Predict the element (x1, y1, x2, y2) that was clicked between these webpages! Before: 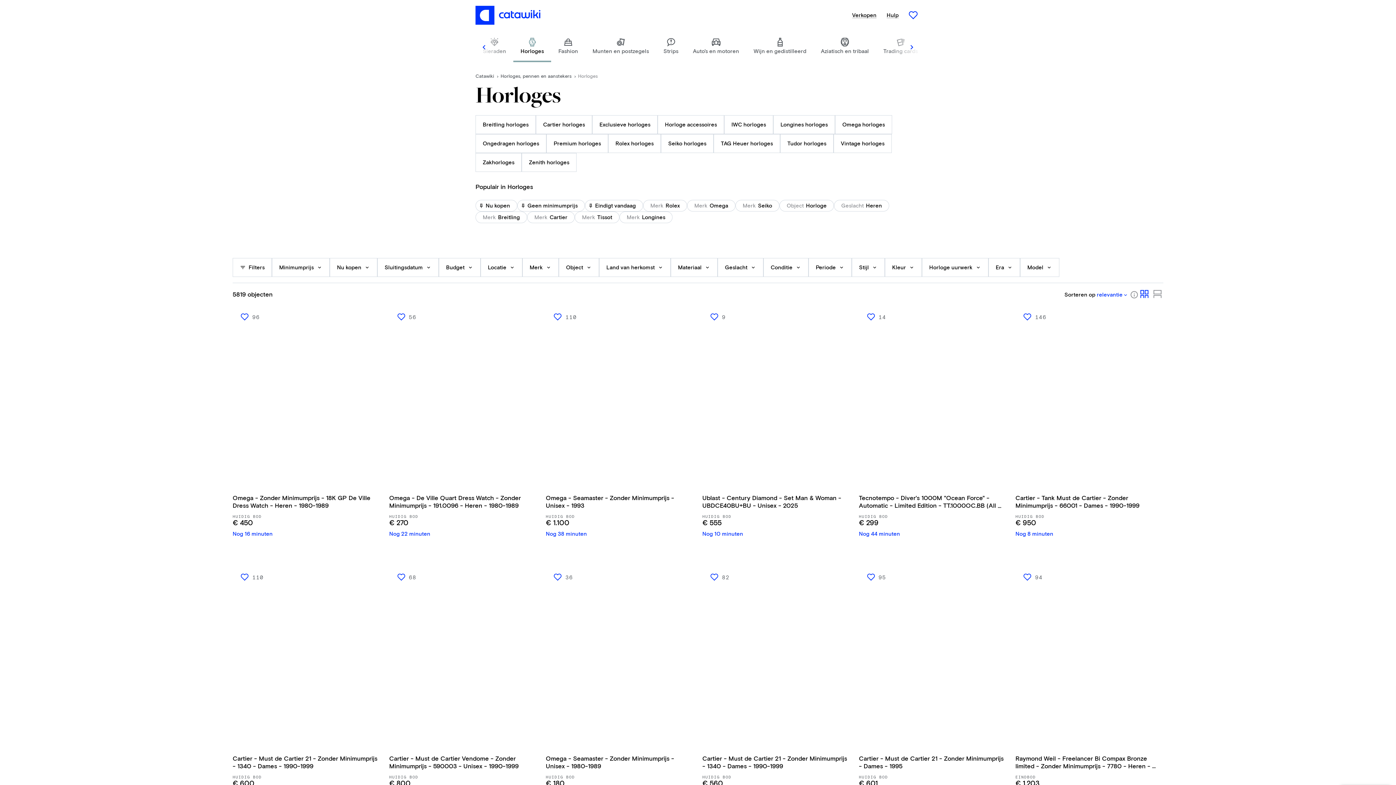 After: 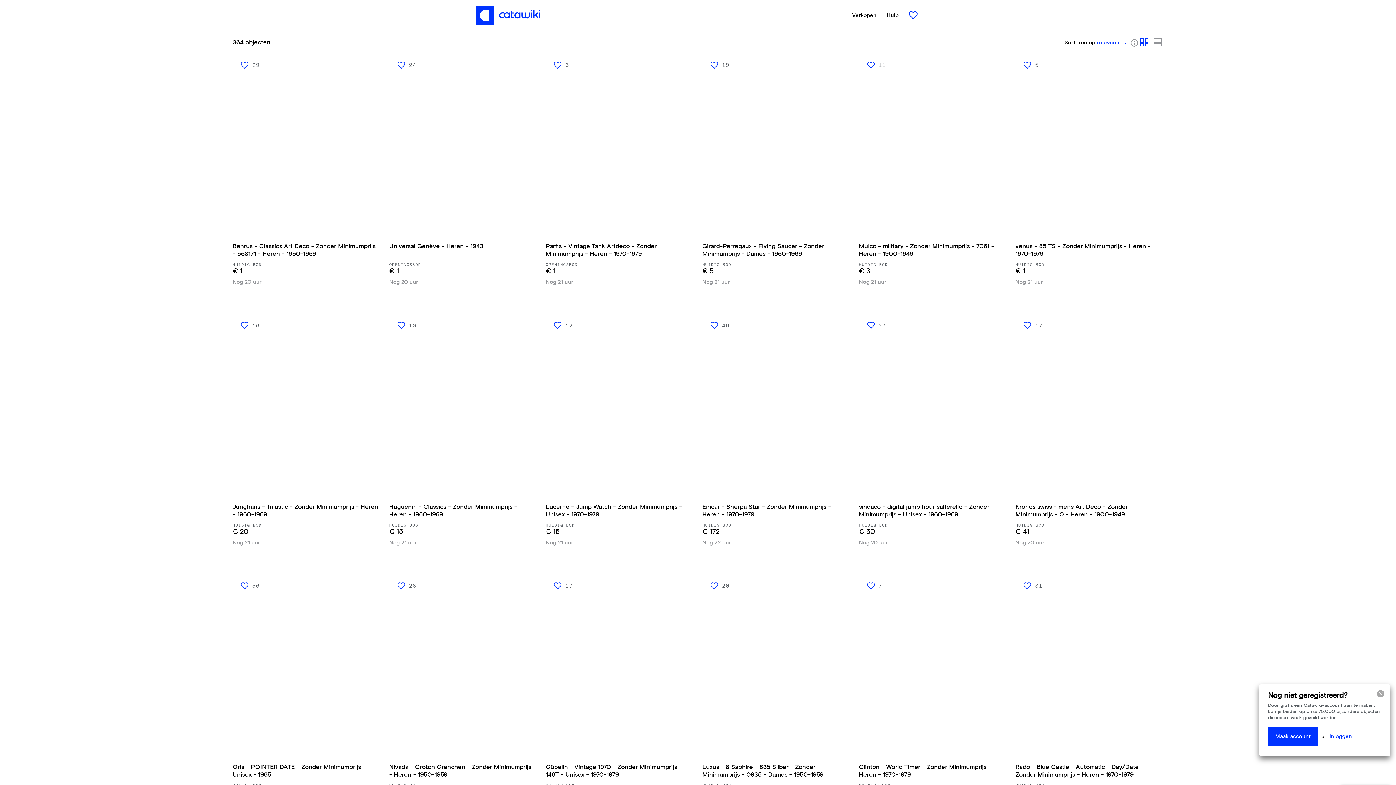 Action: bbox: (833, 134, 892, 153) label: Vintage horloges